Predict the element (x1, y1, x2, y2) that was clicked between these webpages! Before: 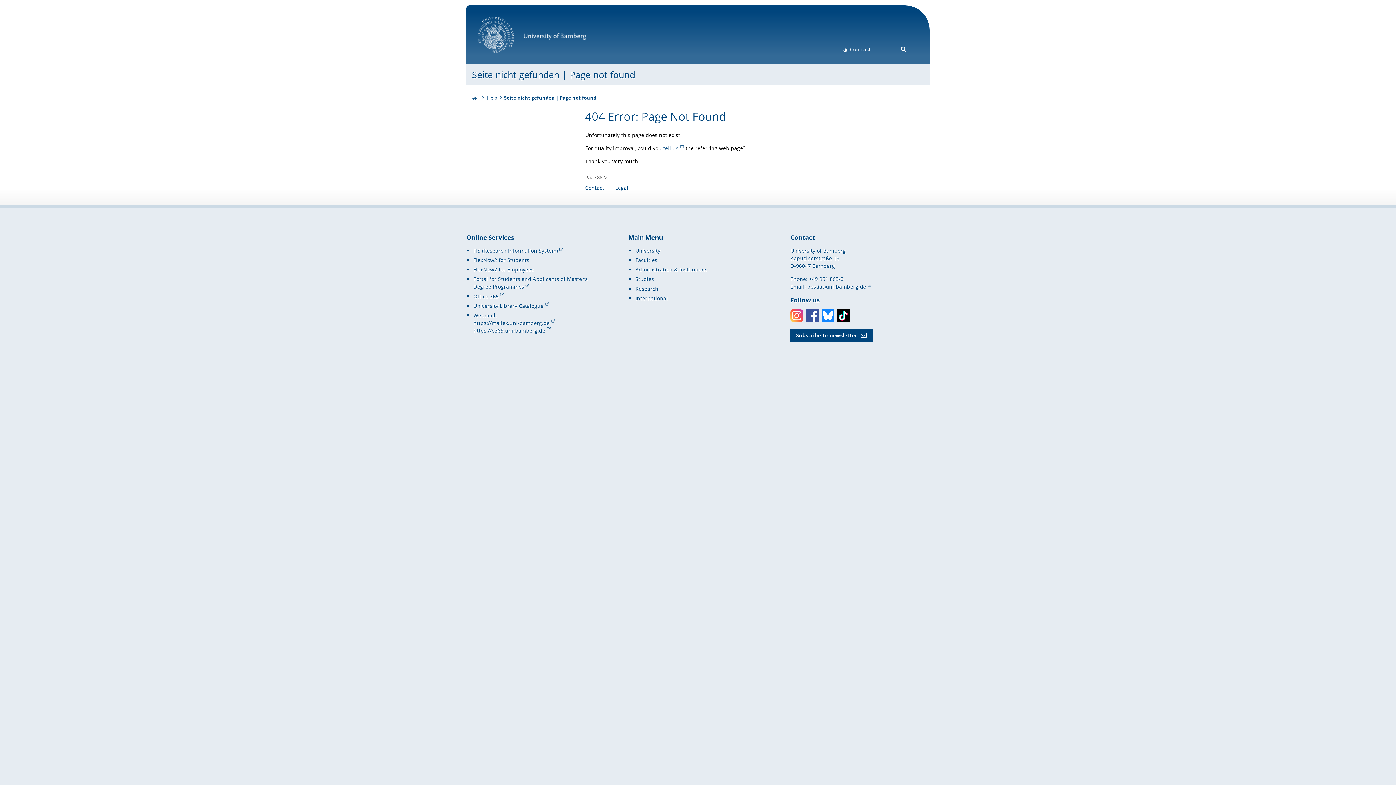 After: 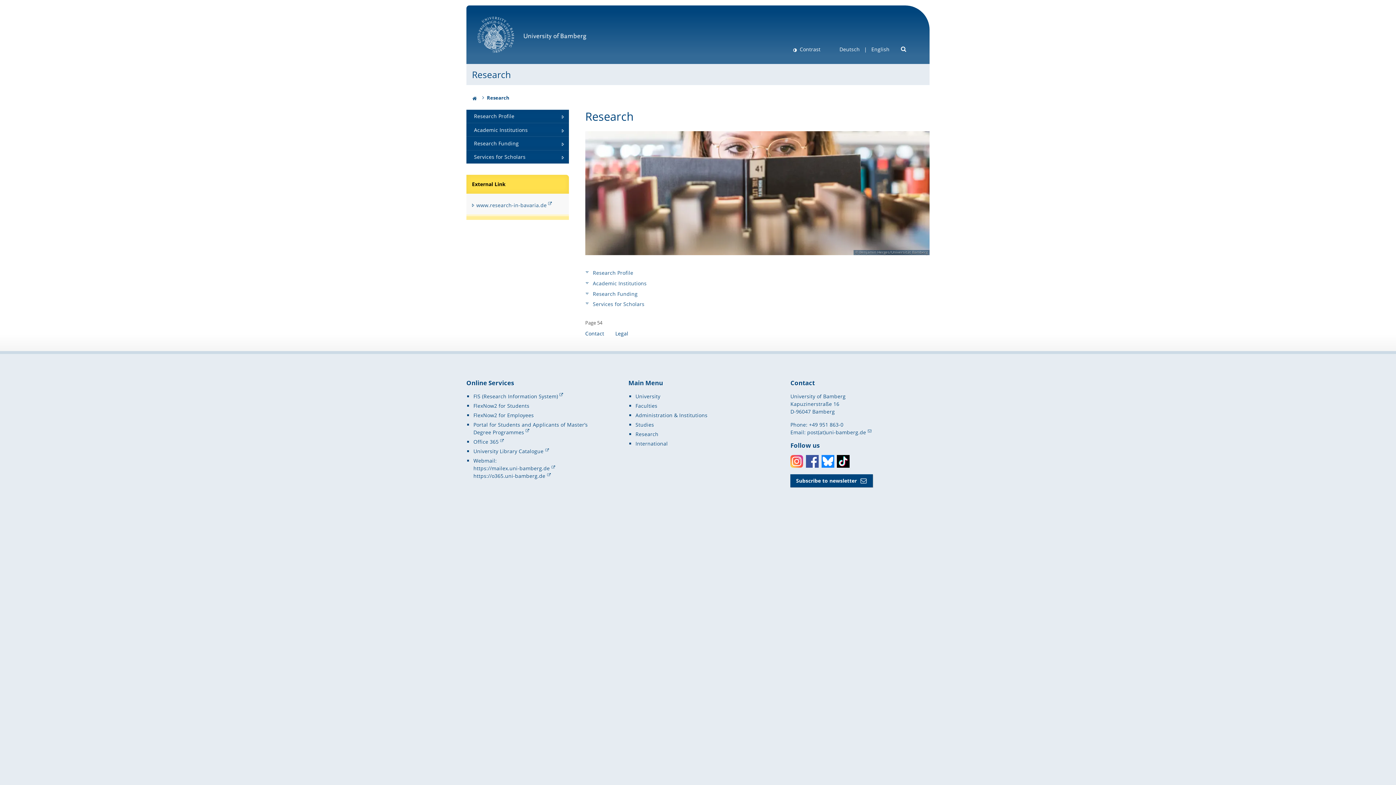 Action: label: Research bbox: (635, 285, 658, 292)